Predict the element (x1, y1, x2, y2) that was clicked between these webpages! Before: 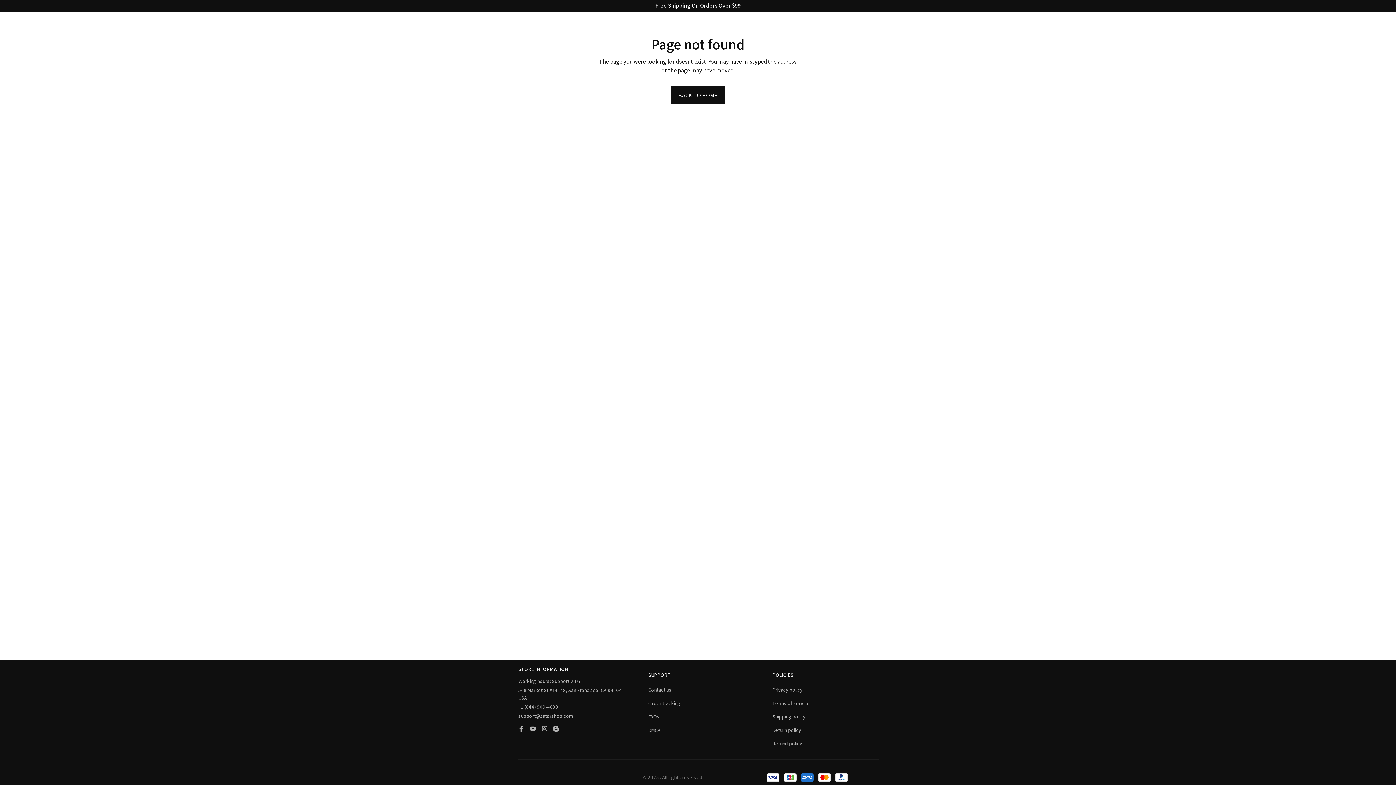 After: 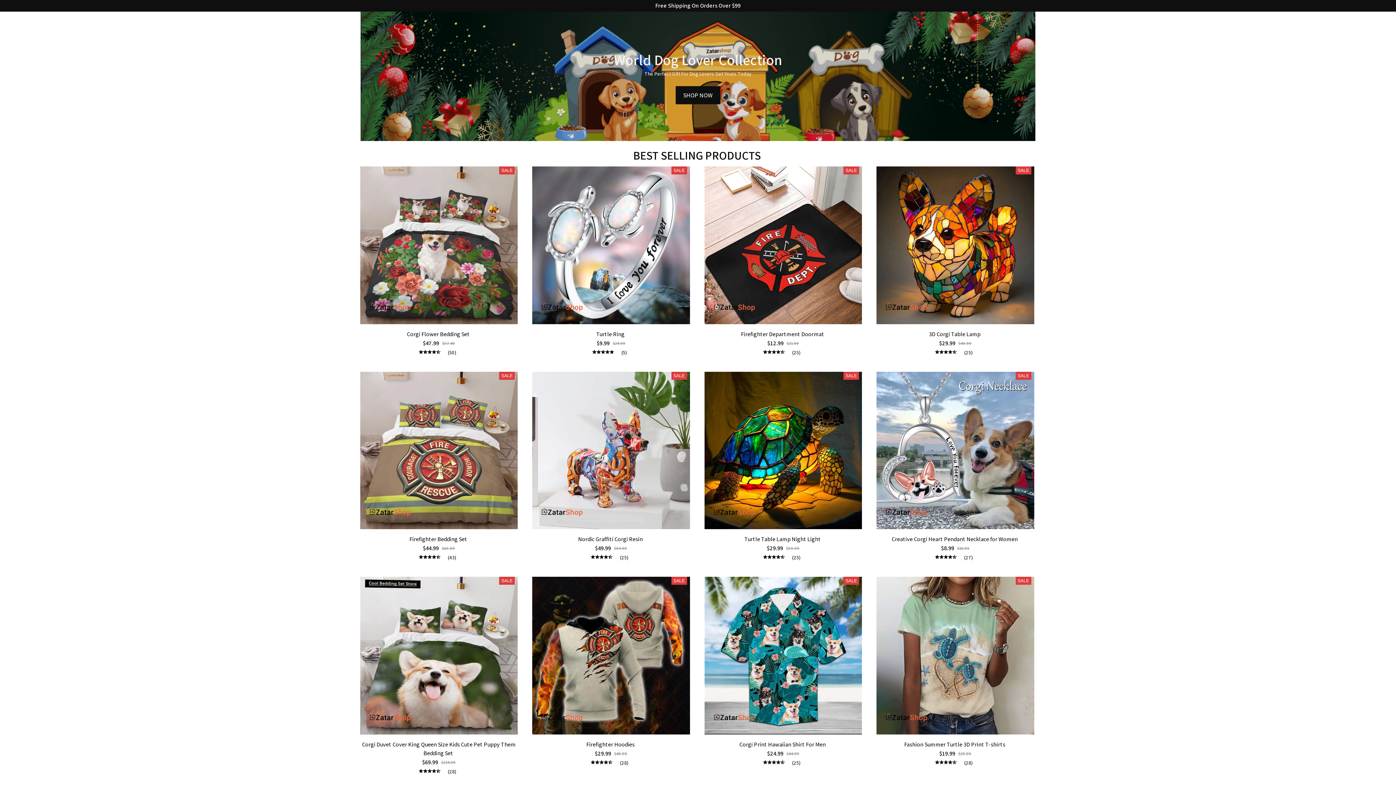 Action: label: BACK TO HOME bbox: (671, 86, 725, 104)